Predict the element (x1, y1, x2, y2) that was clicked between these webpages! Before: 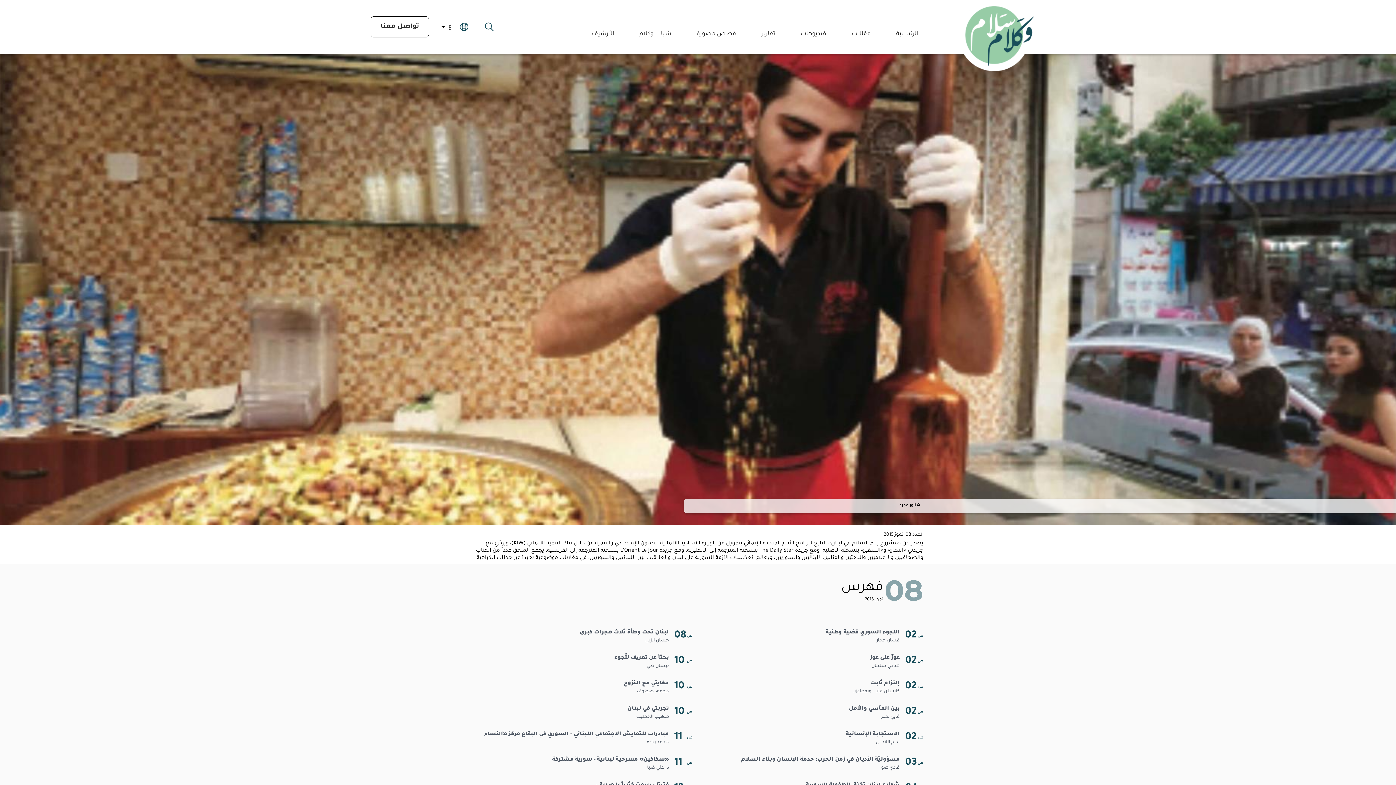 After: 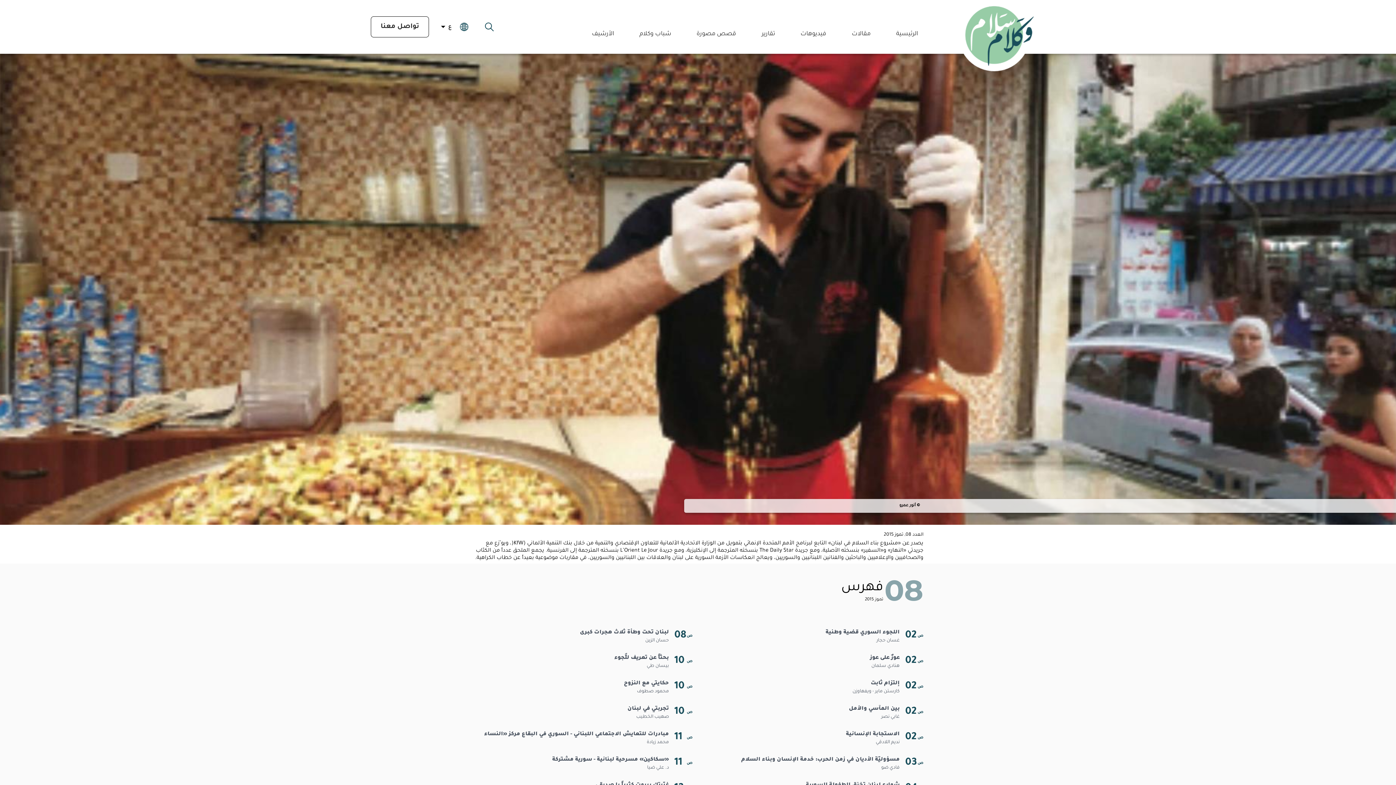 Action: label: 08 bbox: (884, 573, 923, 608)